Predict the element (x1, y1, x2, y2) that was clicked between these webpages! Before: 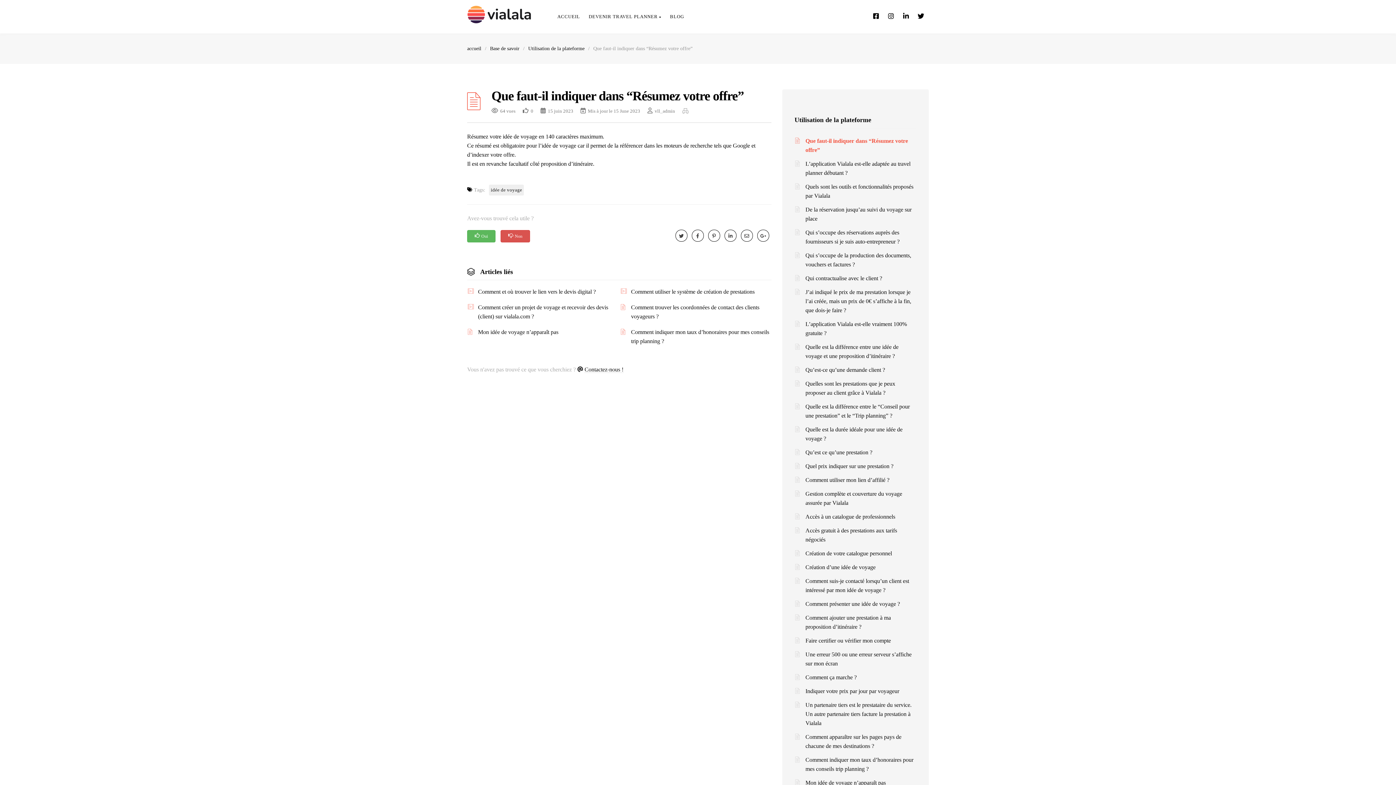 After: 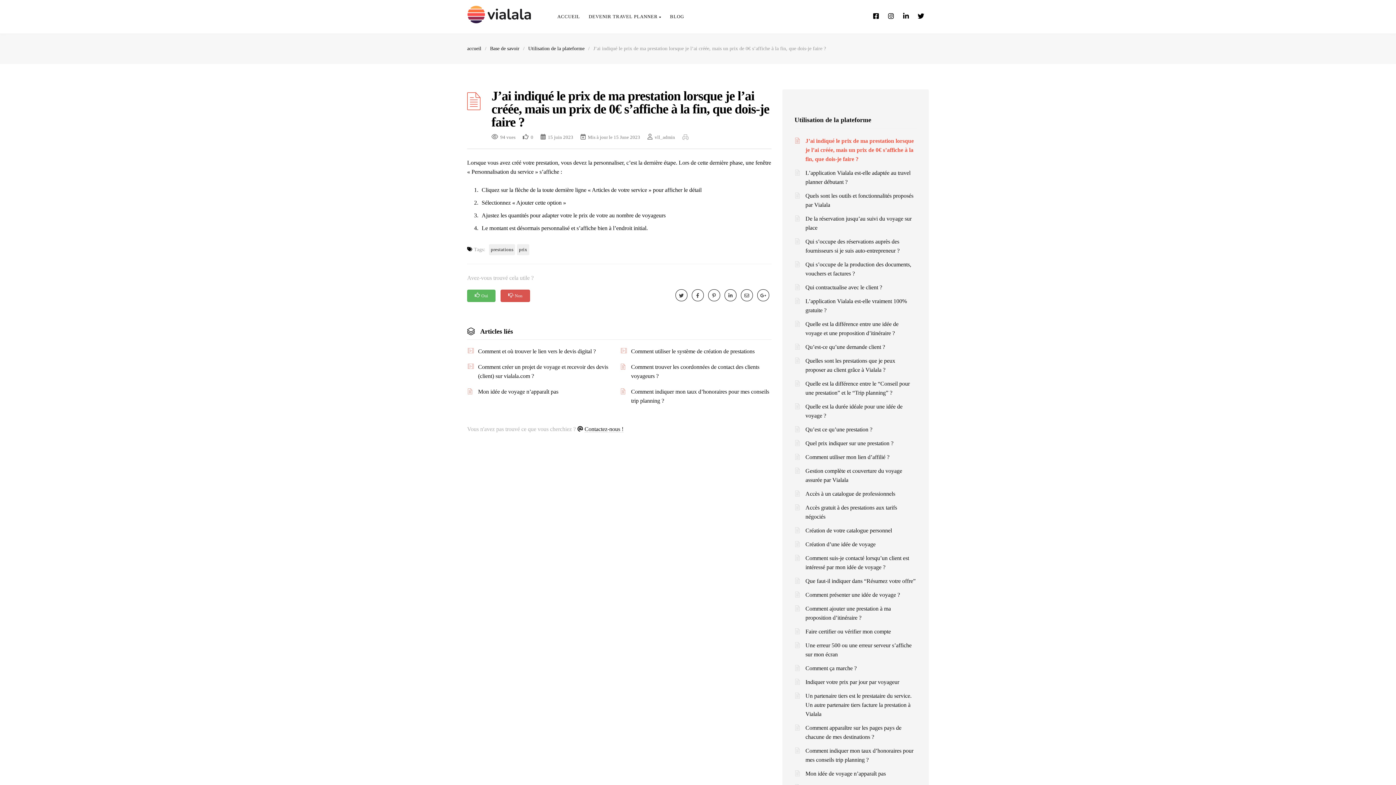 Action: label: J’ai indiqué le prix de ma prestation lorsque je l’ai créée, mais un prix de 0€ s’affiche à la fin, que dois-je faire ? bbox: (794, 284, 916, 316)